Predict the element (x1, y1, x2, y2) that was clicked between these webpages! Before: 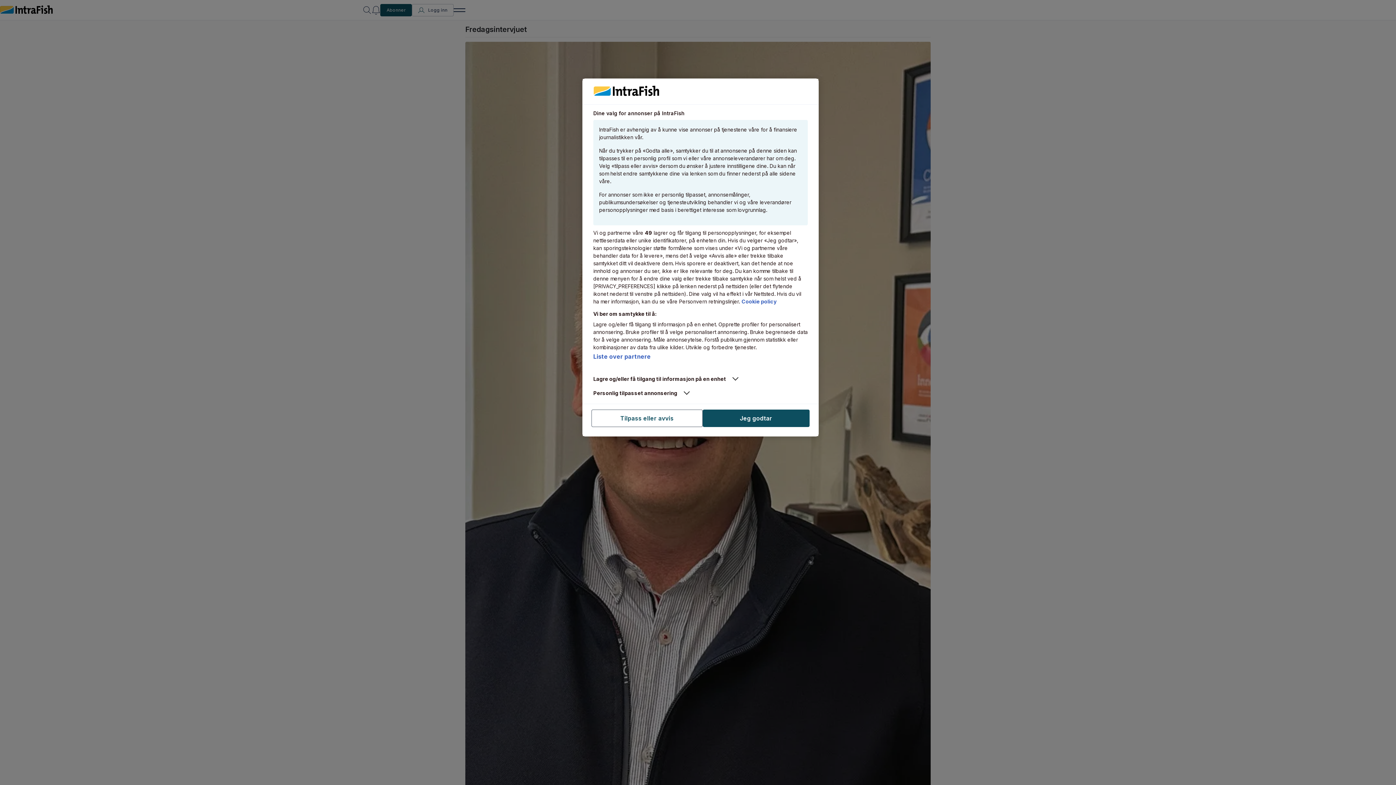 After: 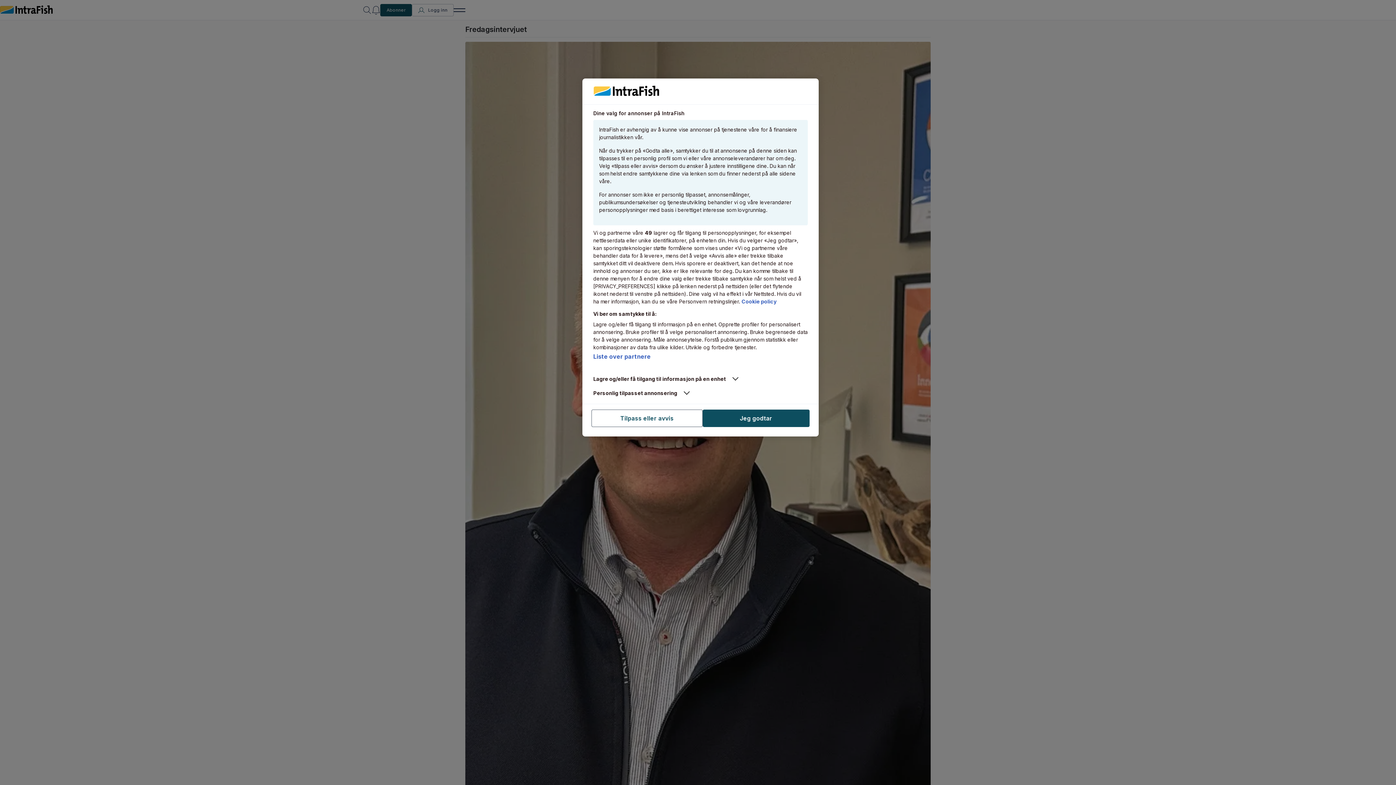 Action: bbox: (741, 298, 776, 304) label: Mer informasjon om personvernet ditt, åpnes i en ny fane